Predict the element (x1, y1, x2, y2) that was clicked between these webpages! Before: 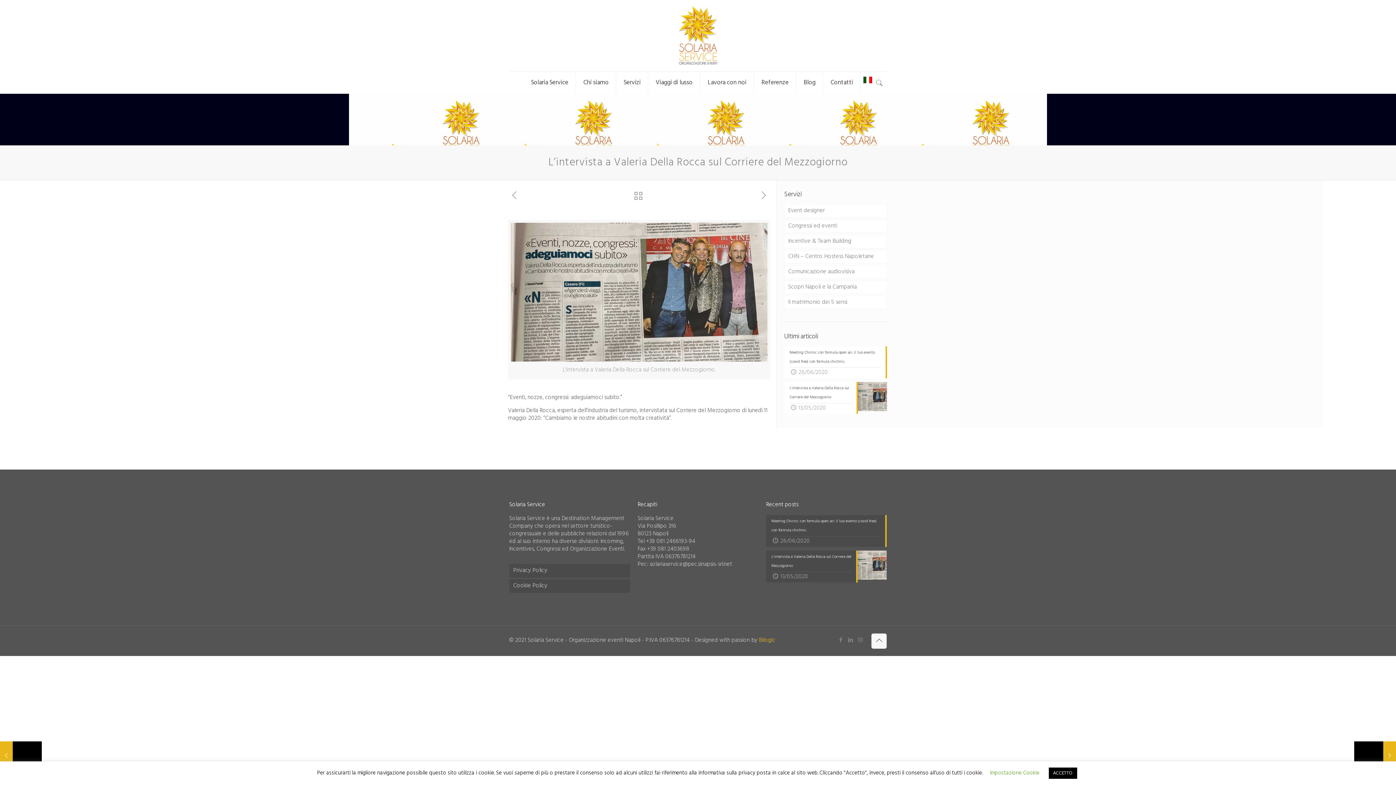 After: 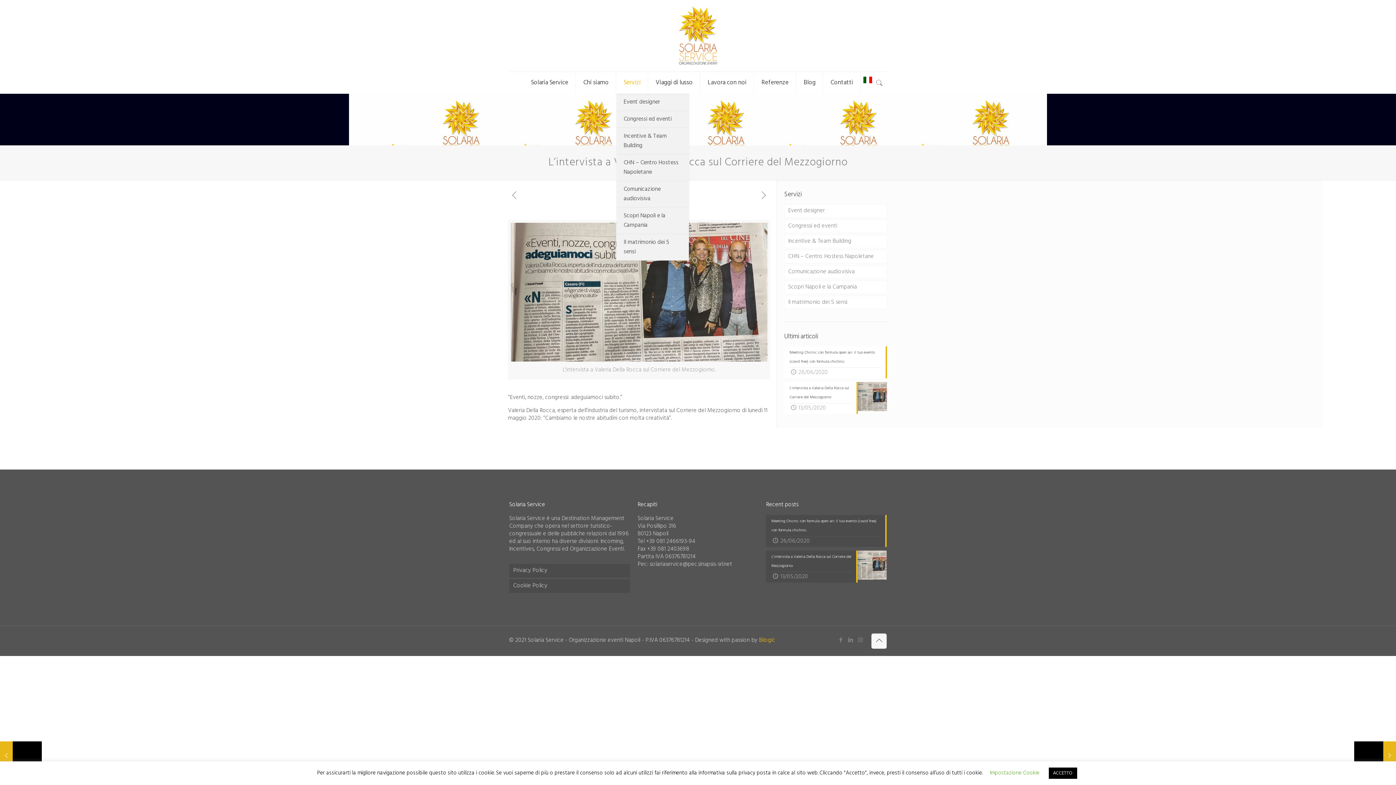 Action: label: Servizi bbox: (616, 72, 648, 93)